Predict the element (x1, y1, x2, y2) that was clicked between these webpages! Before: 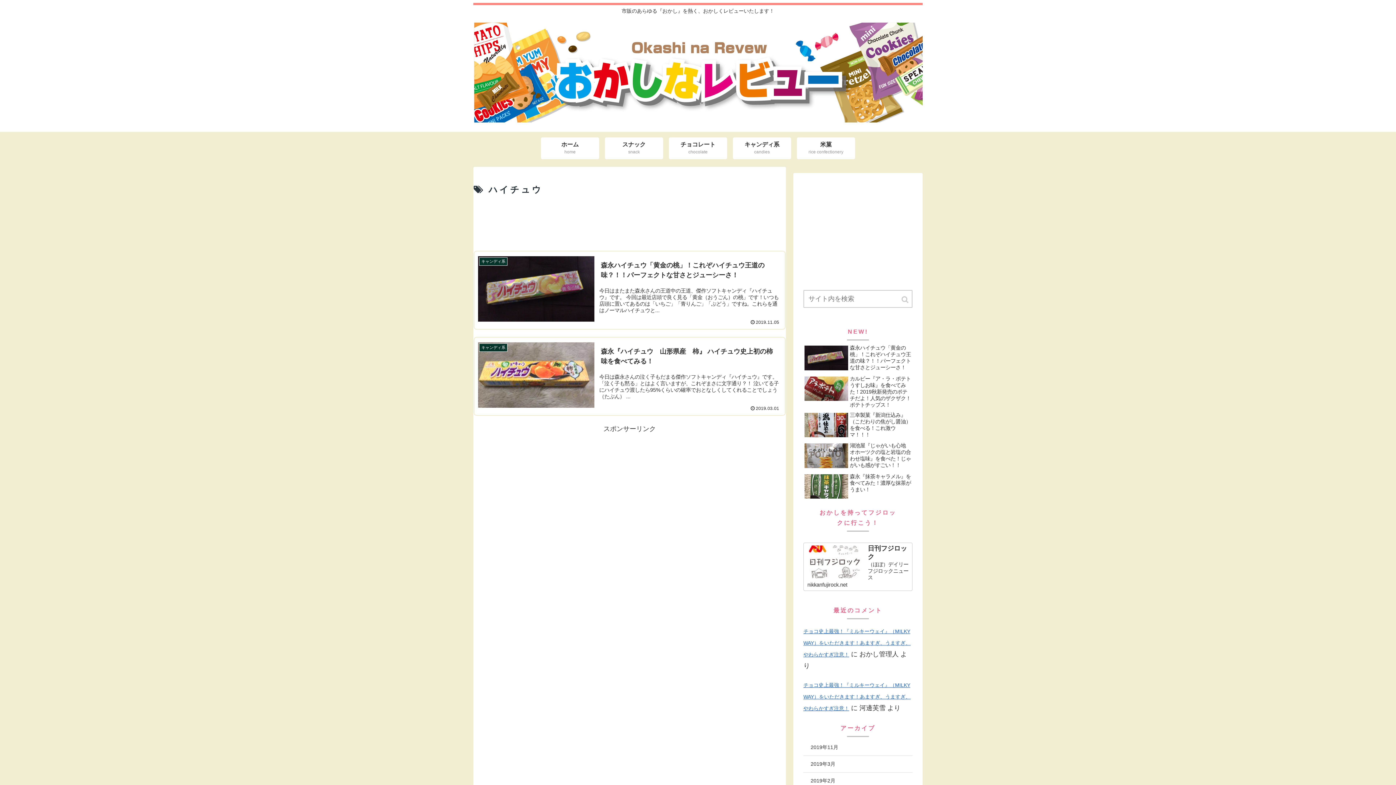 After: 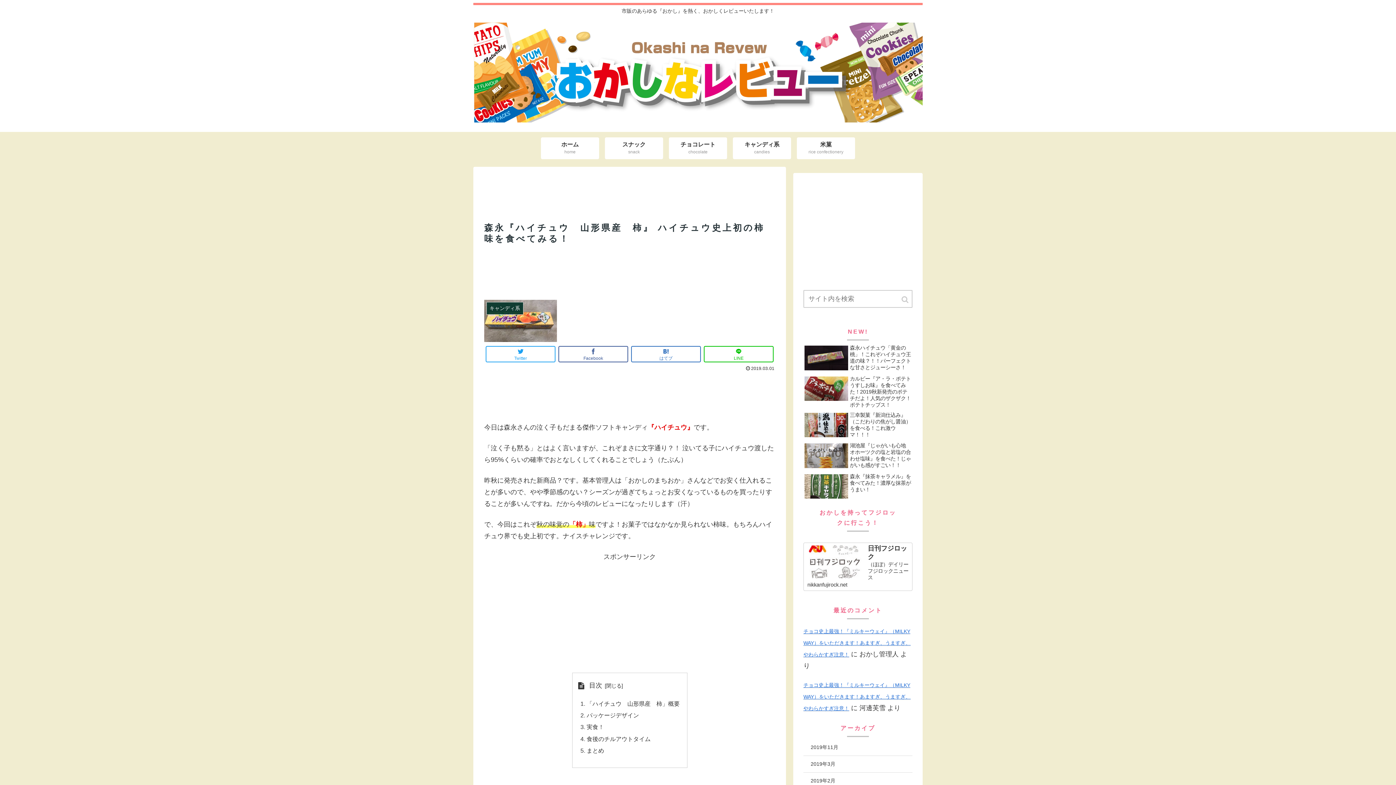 Action: bbox: (473, 337, 785, 416) label: キャンディ系
森永『ハイチュウ　山形県産　柿』 ハイチュウ史上初の柿味を食べてみる！
今日は森永さんの泣く子もだまる傑作ソフトキャンディ『ハイチュウ』です。 「泣く子も黙る」とはよく言いますが、これぞまさに文字通り？！ 泣いてる子にハイチュウ渡したら95%くらいの確率でおとなしくしてくれることでしょう（たぶん） ...
2019.03.01